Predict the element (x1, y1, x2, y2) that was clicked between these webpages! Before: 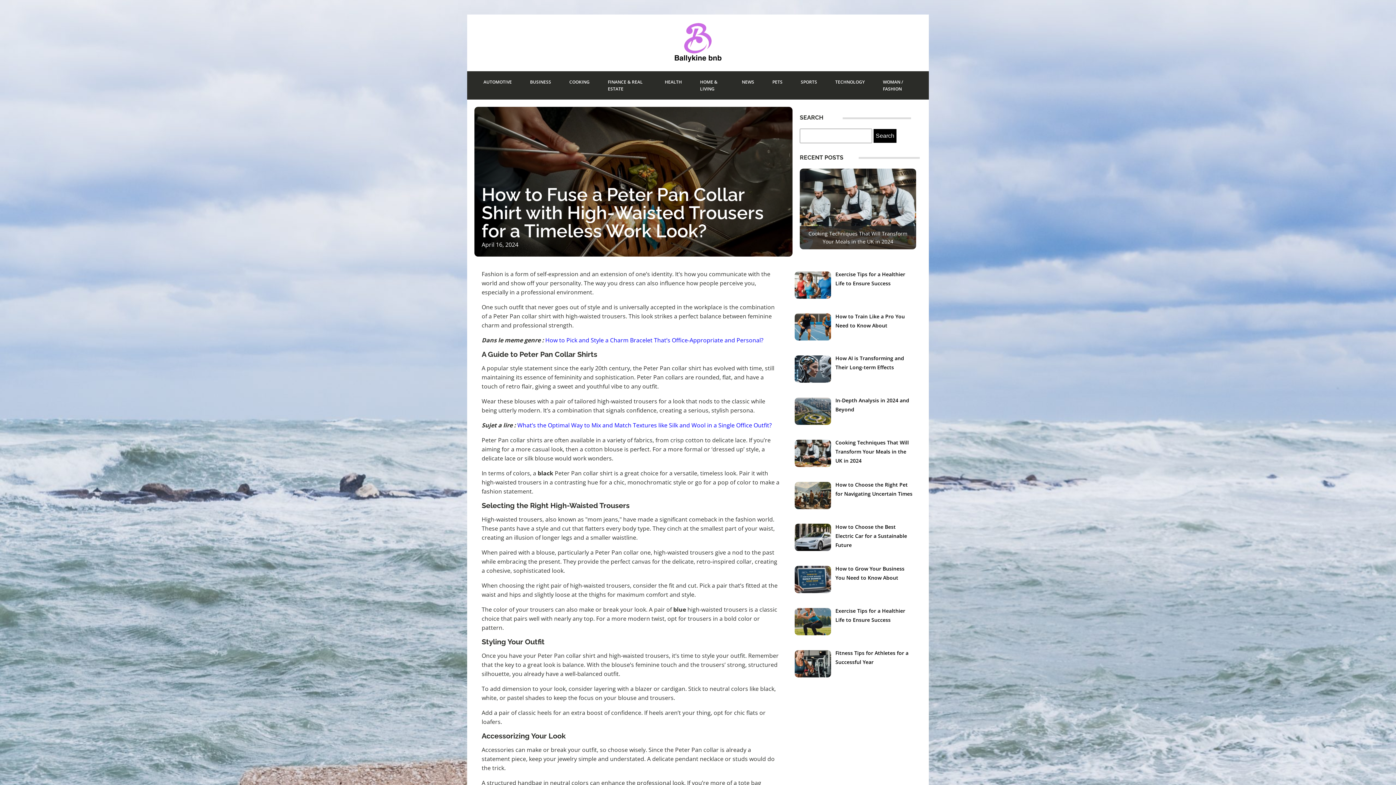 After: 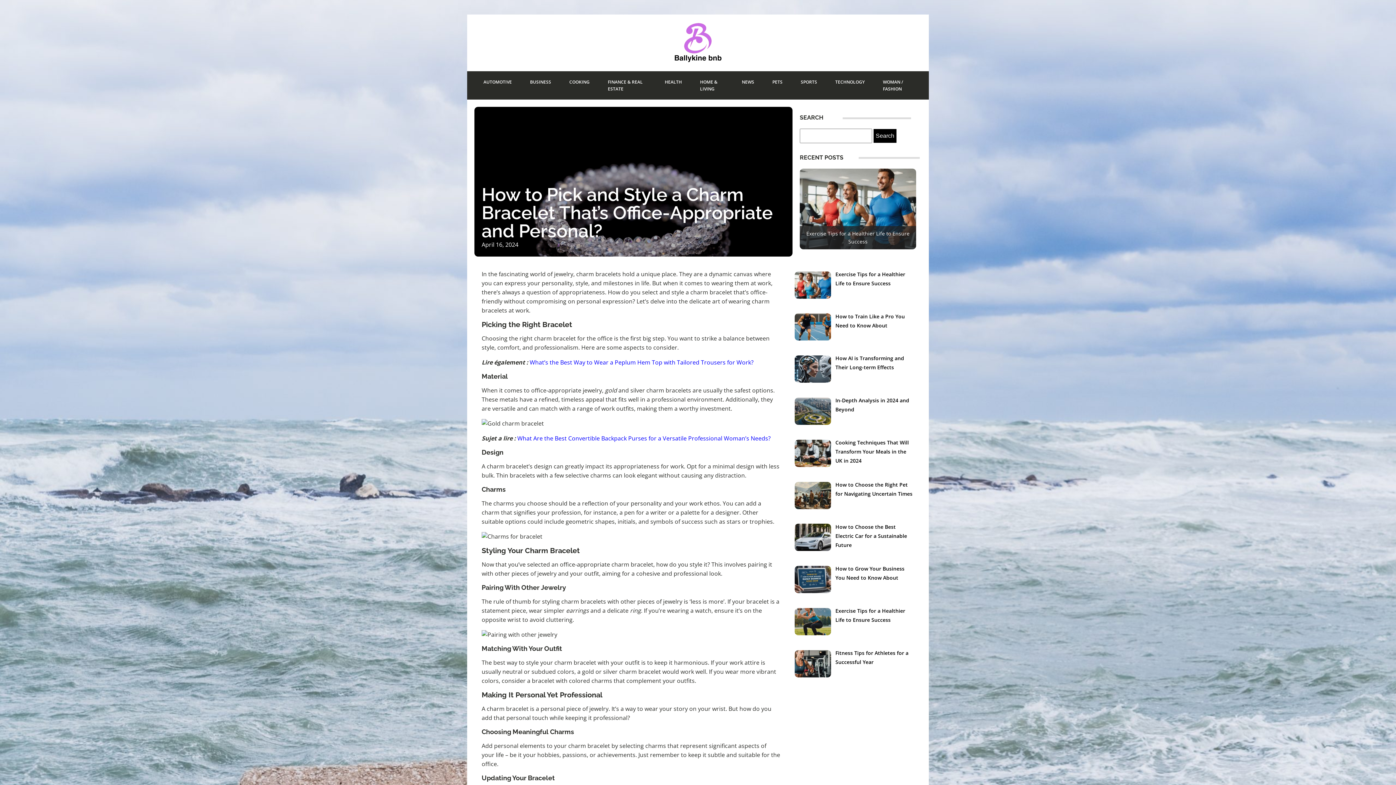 Action: label: How to Pick and Style a Charm Bracelet That’s Office-Appropriate and Personal? bbox: (545, 336, 763, 344)